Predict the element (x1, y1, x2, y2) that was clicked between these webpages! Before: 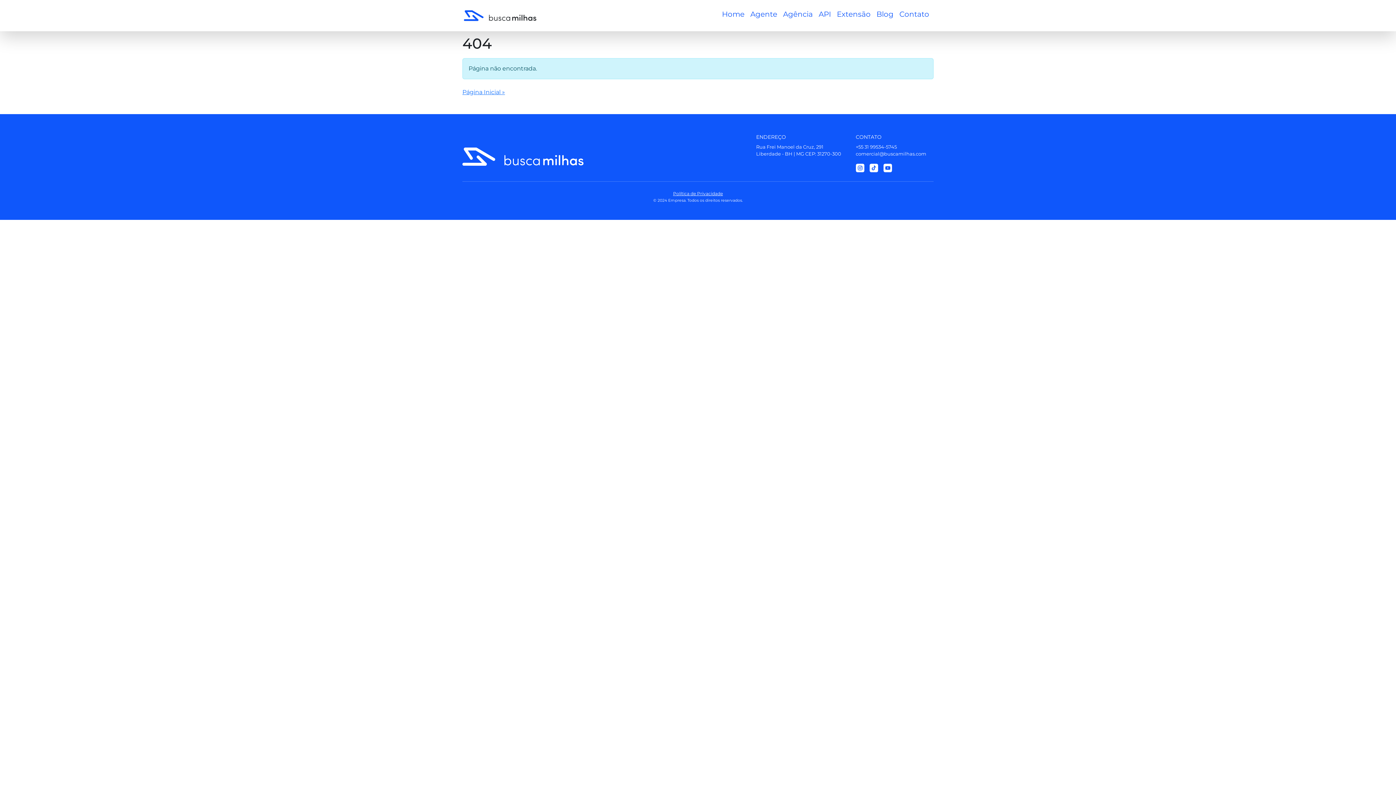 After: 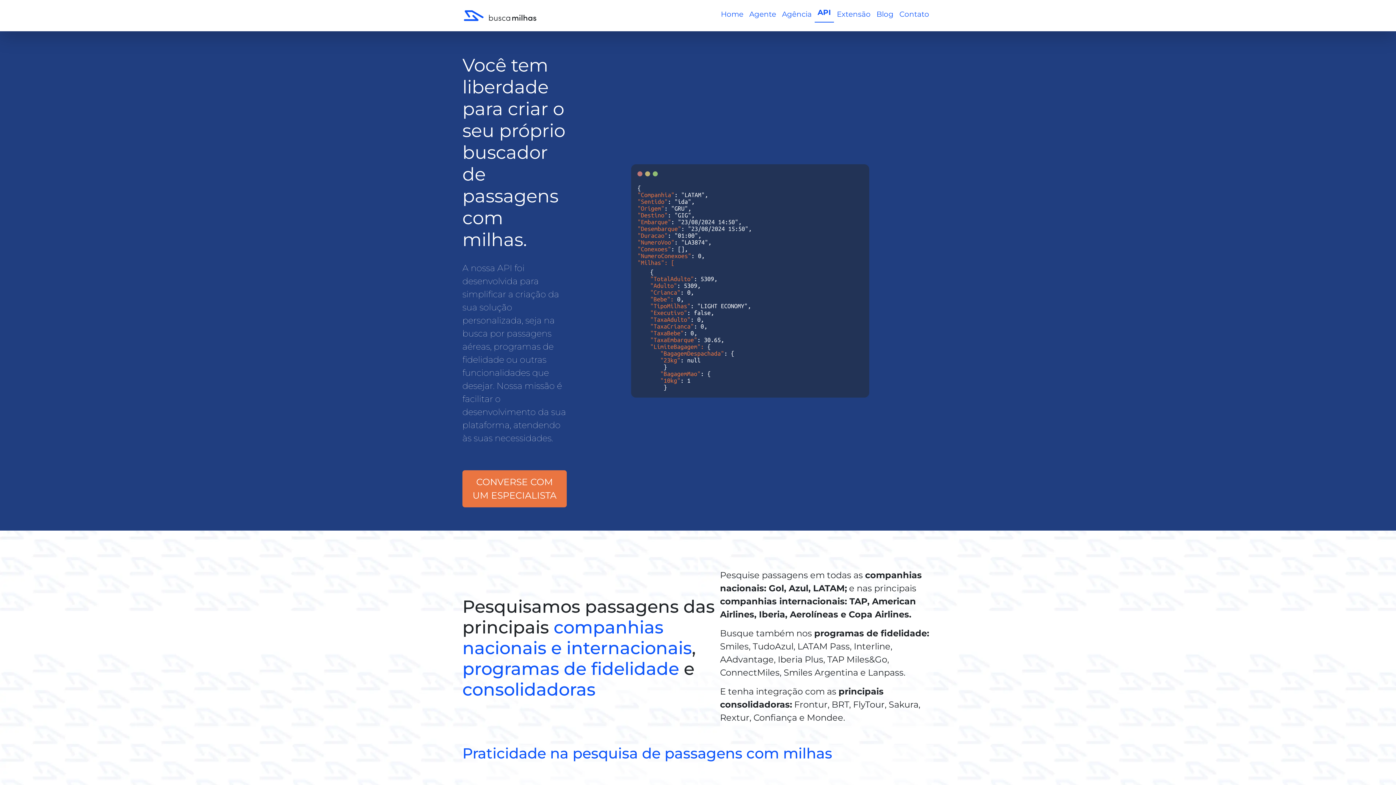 Action: label: API bbox: (816, 5, 834, 22)